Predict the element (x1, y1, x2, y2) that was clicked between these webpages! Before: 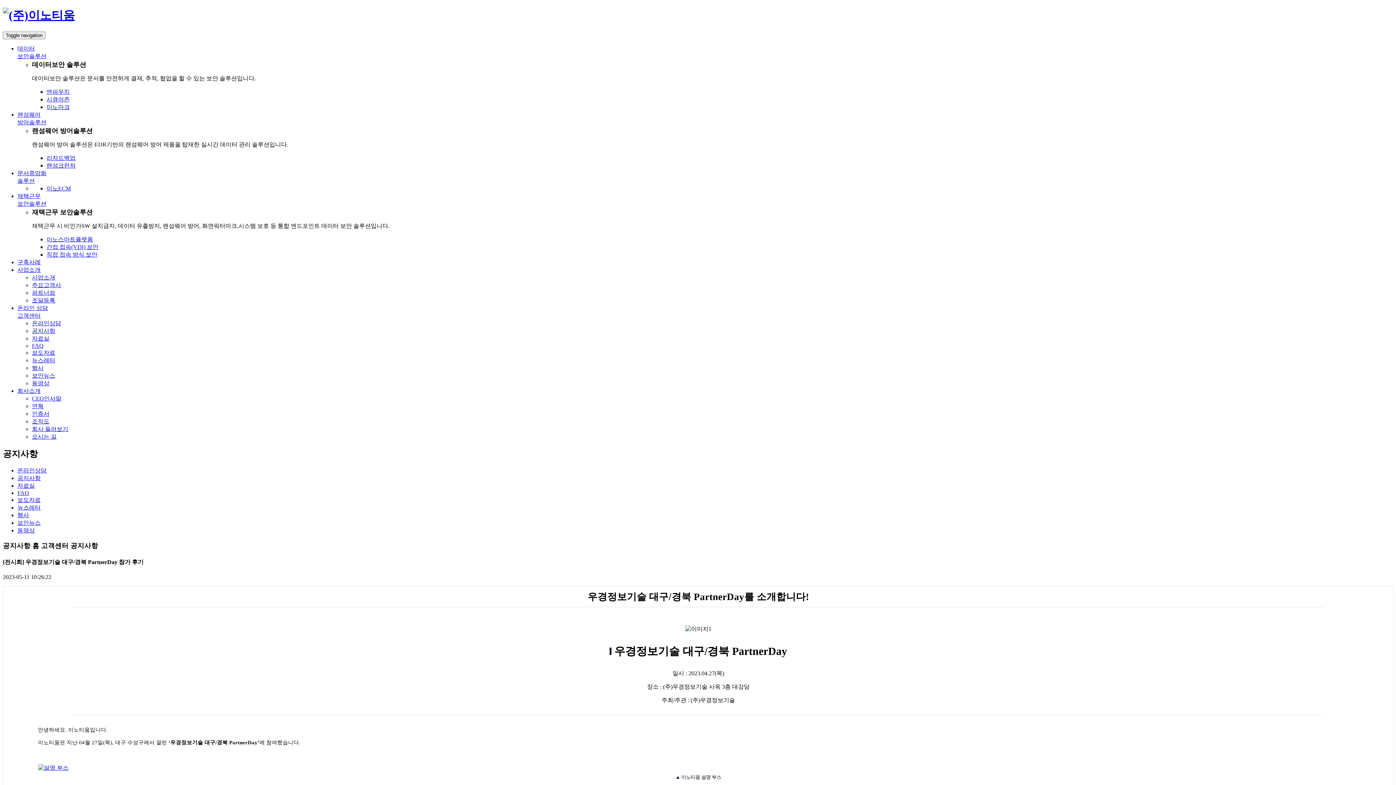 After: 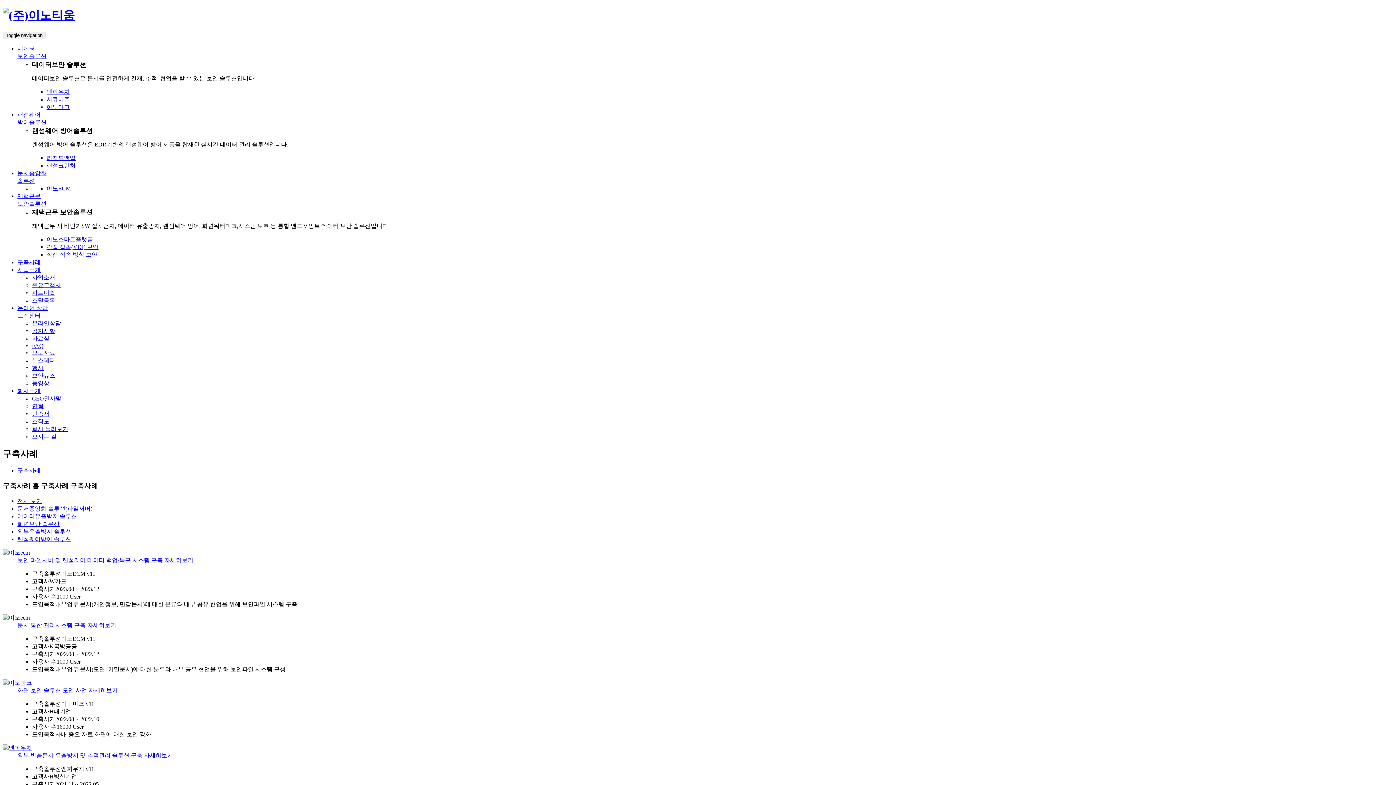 Action: bbox: (17, 259, 40, 265) label: 구축사례